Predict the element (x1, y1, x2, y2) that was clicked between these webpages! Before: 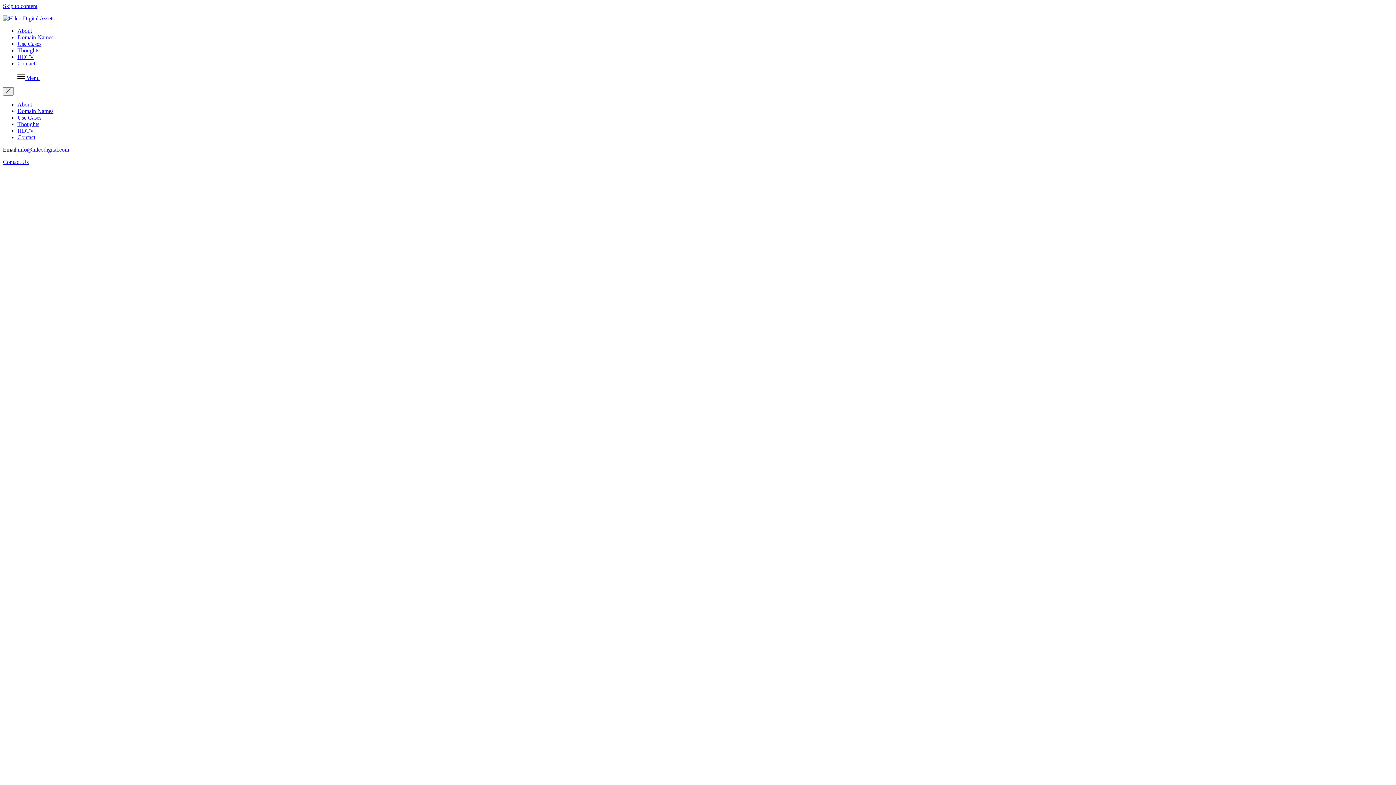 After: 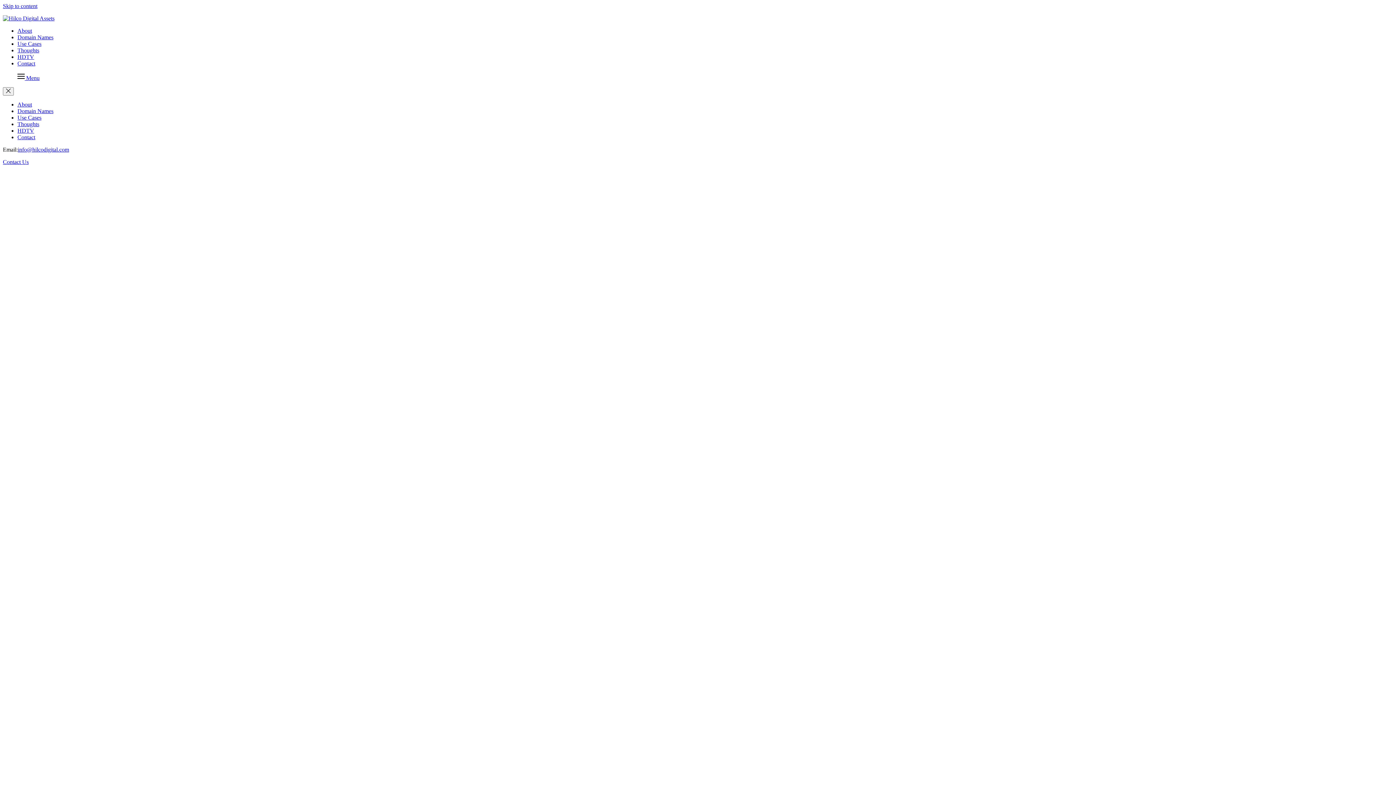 Action: bbox: (2, 2, 37, 9) label: Skip to content